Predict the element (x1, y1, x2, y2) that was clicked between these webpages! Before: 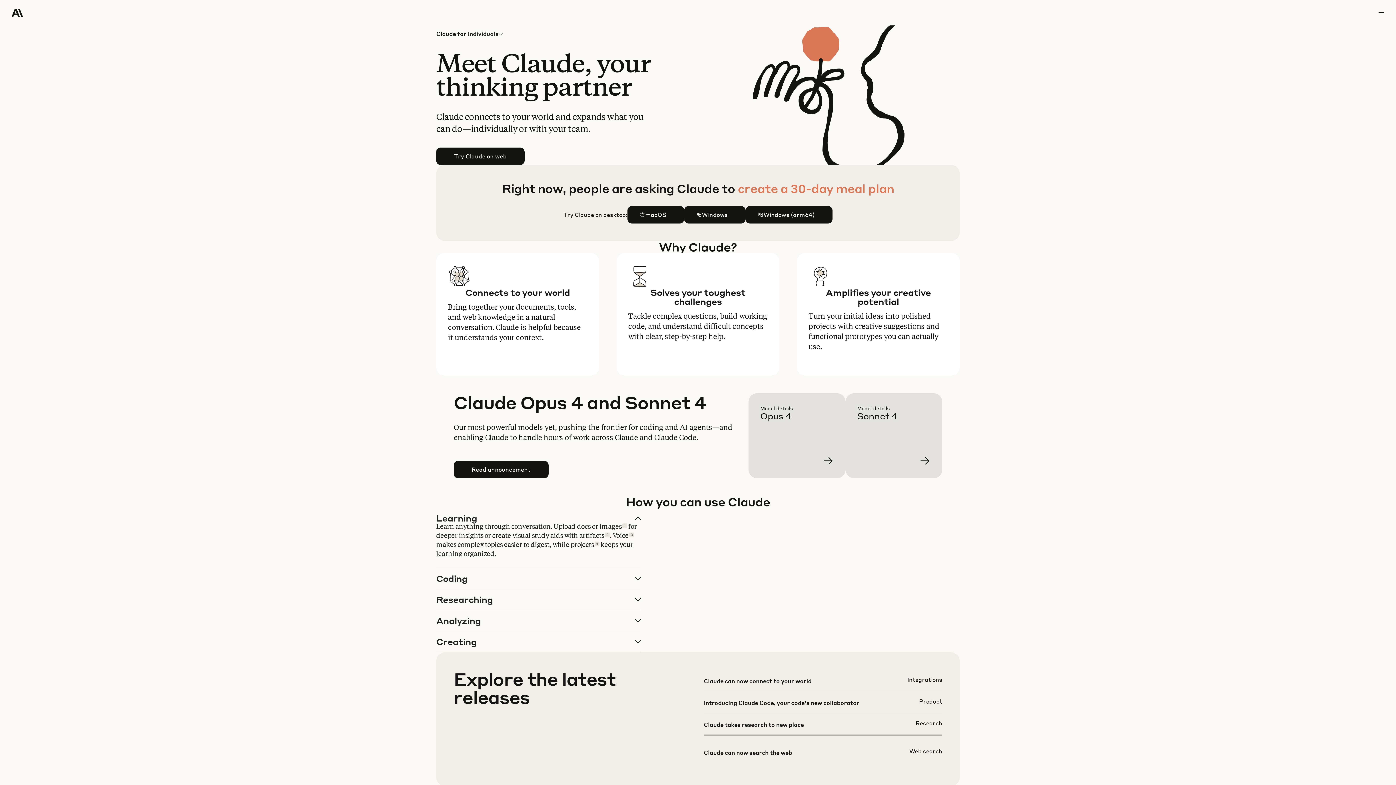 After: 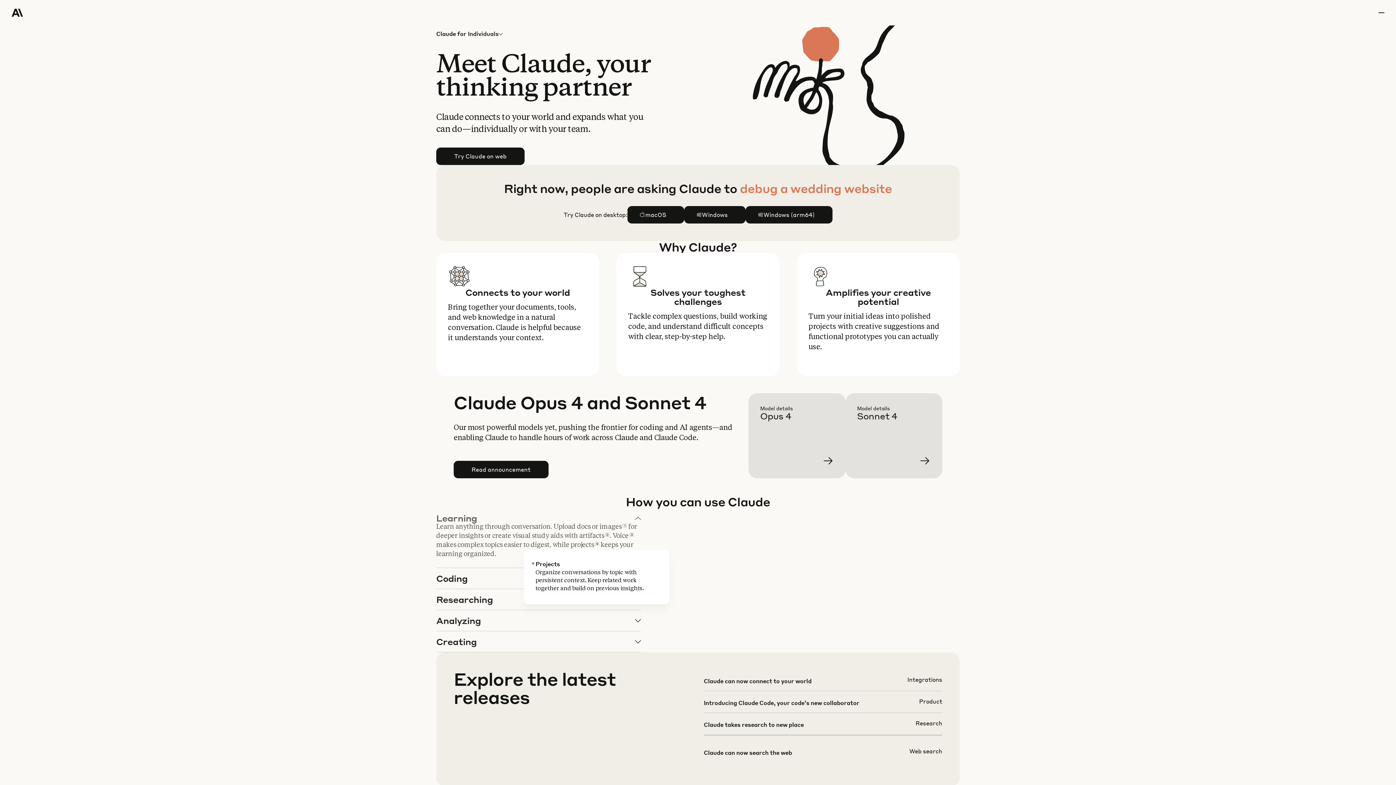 Action: label: 4 bbox: (594, 541, 599, 546)